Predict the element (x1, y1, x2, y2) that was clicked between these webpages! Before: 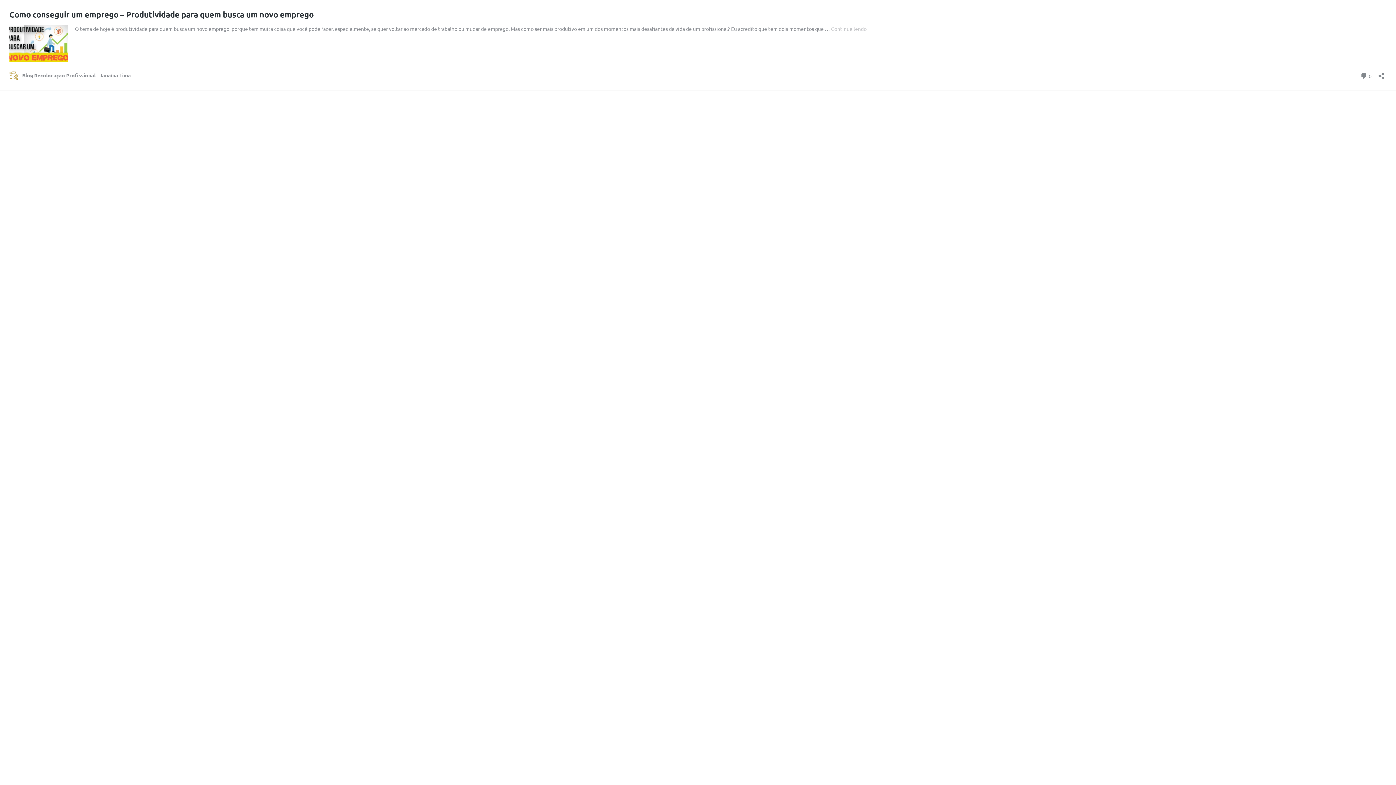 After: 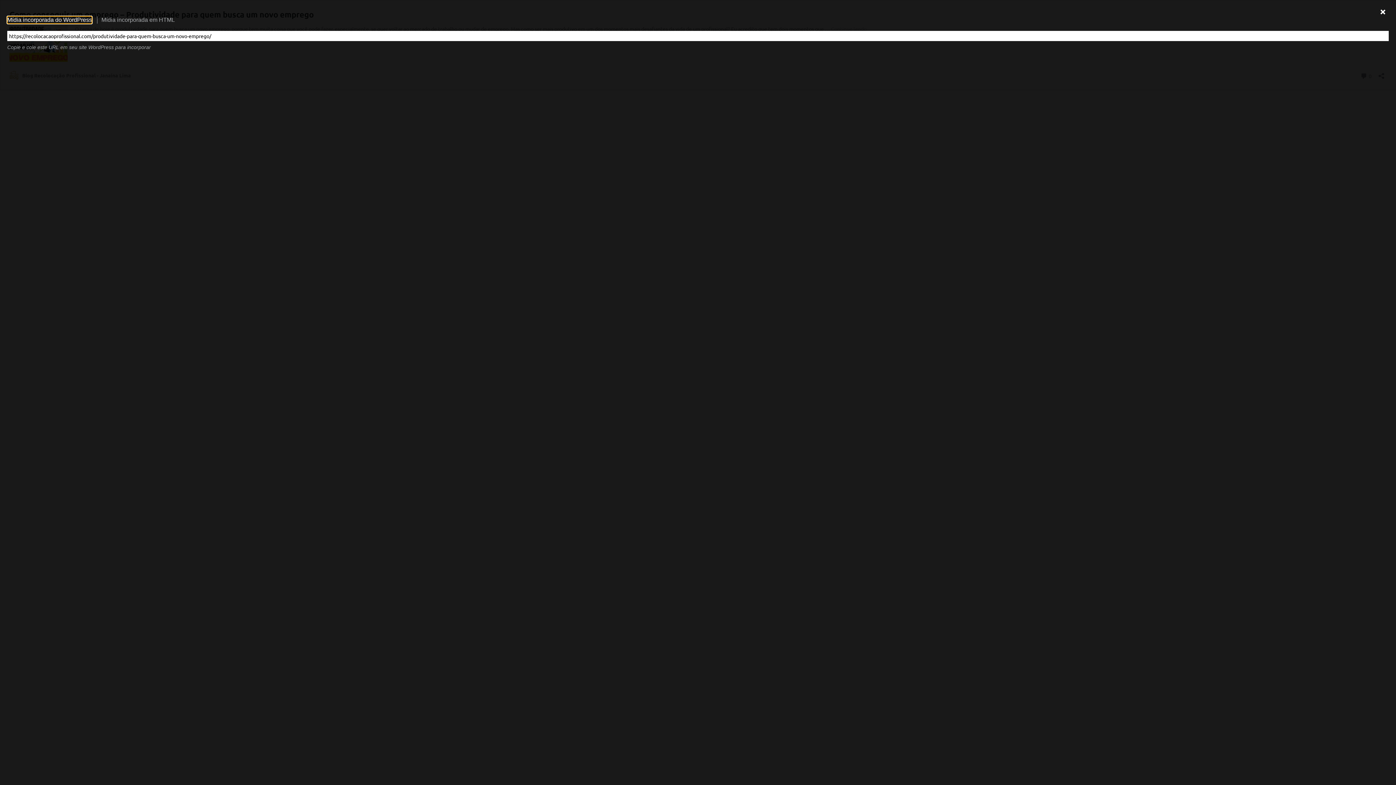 Action: label: Abrir janela de compartilhamento bbox: (1376, 67, 1386, 79)